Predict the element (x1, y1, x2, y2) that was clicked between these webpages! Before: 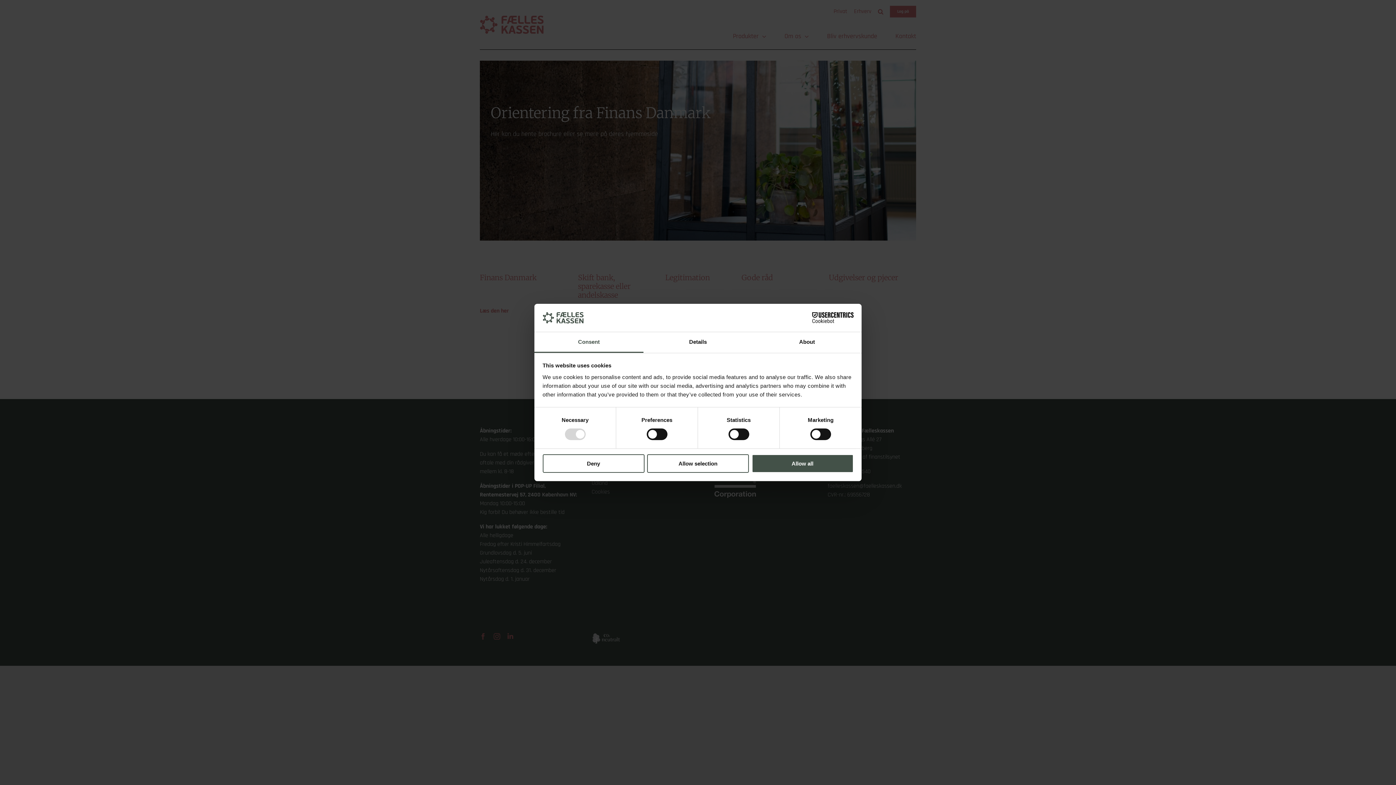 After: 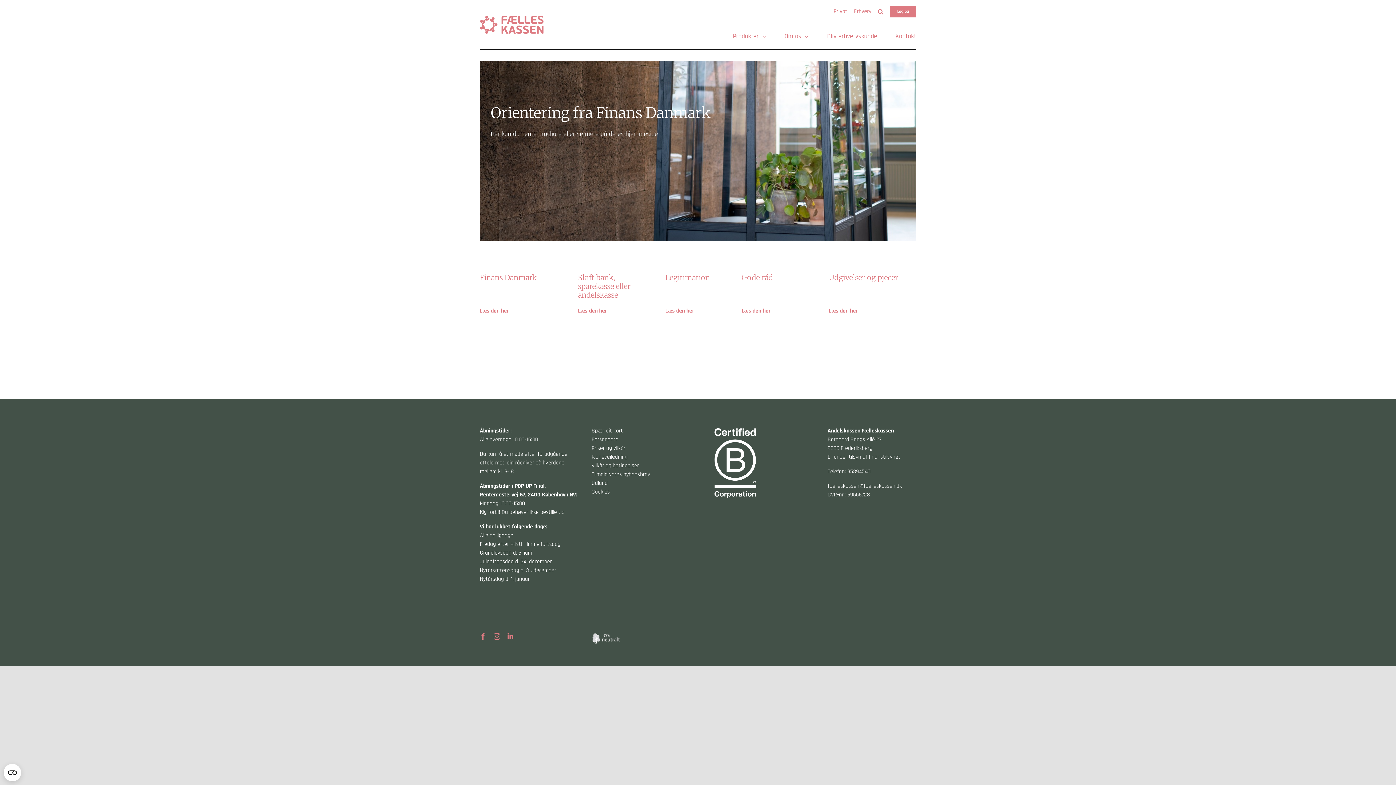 Action: bbox: (647, 454, 749, 472) label: Allow selection